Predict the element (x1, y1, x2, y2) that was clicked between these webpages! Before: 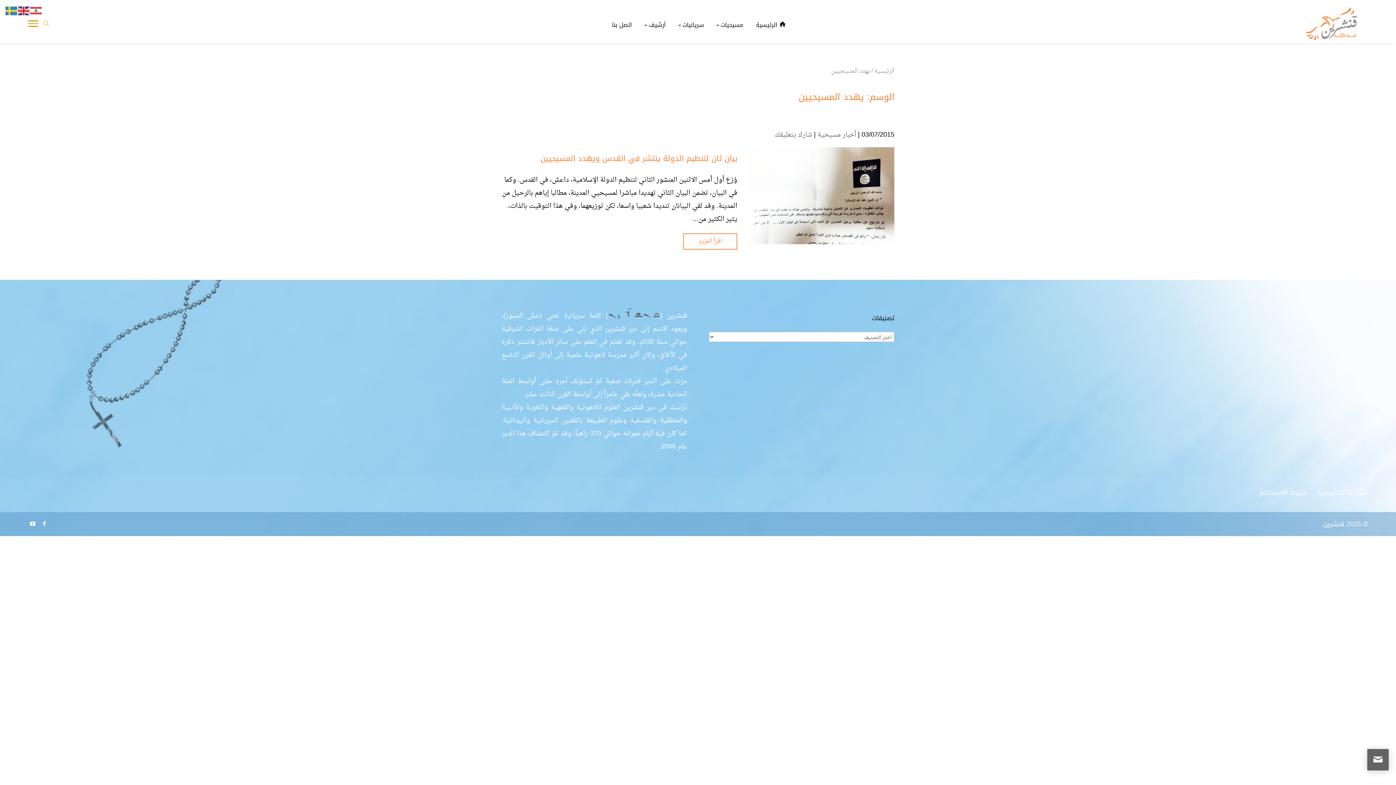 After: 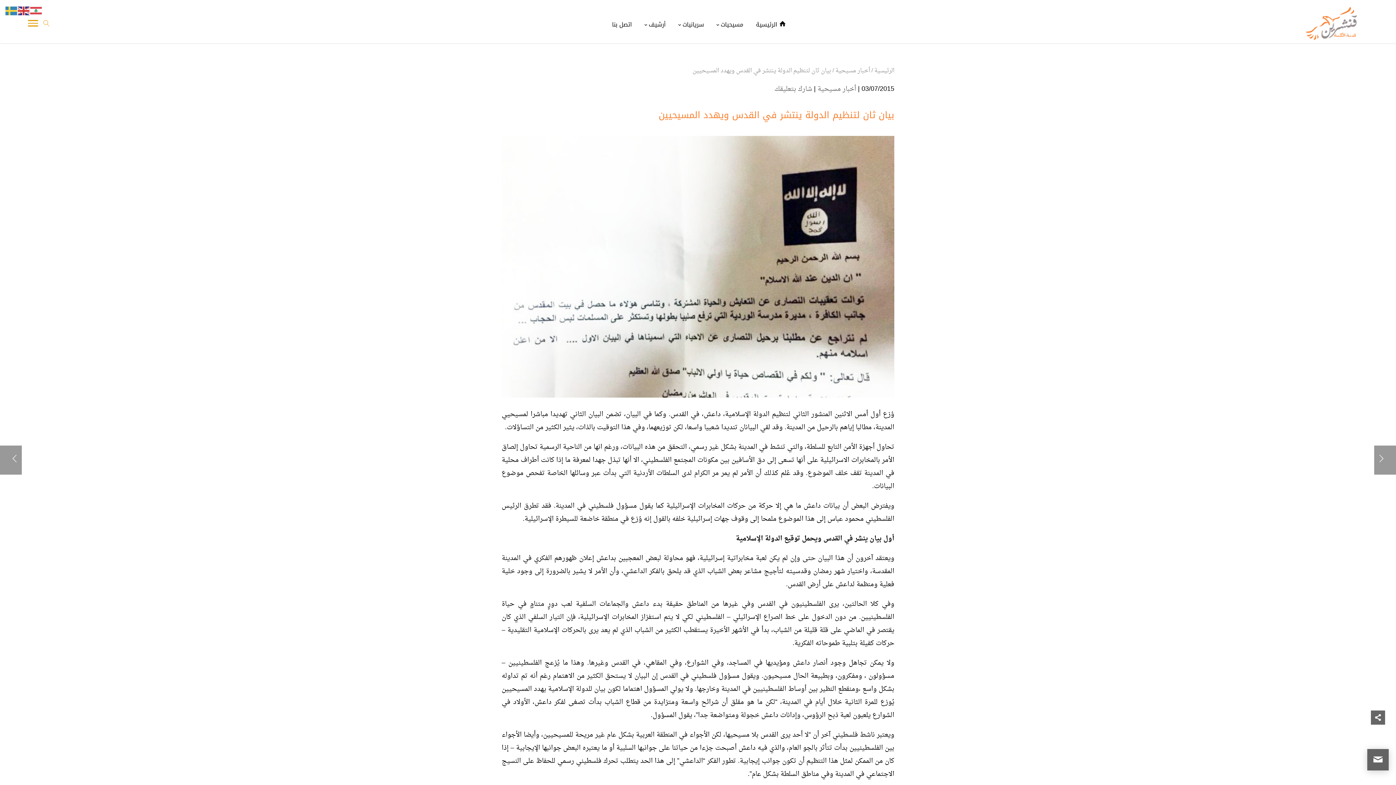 Action: bbox: (749, 231, 894, 243)